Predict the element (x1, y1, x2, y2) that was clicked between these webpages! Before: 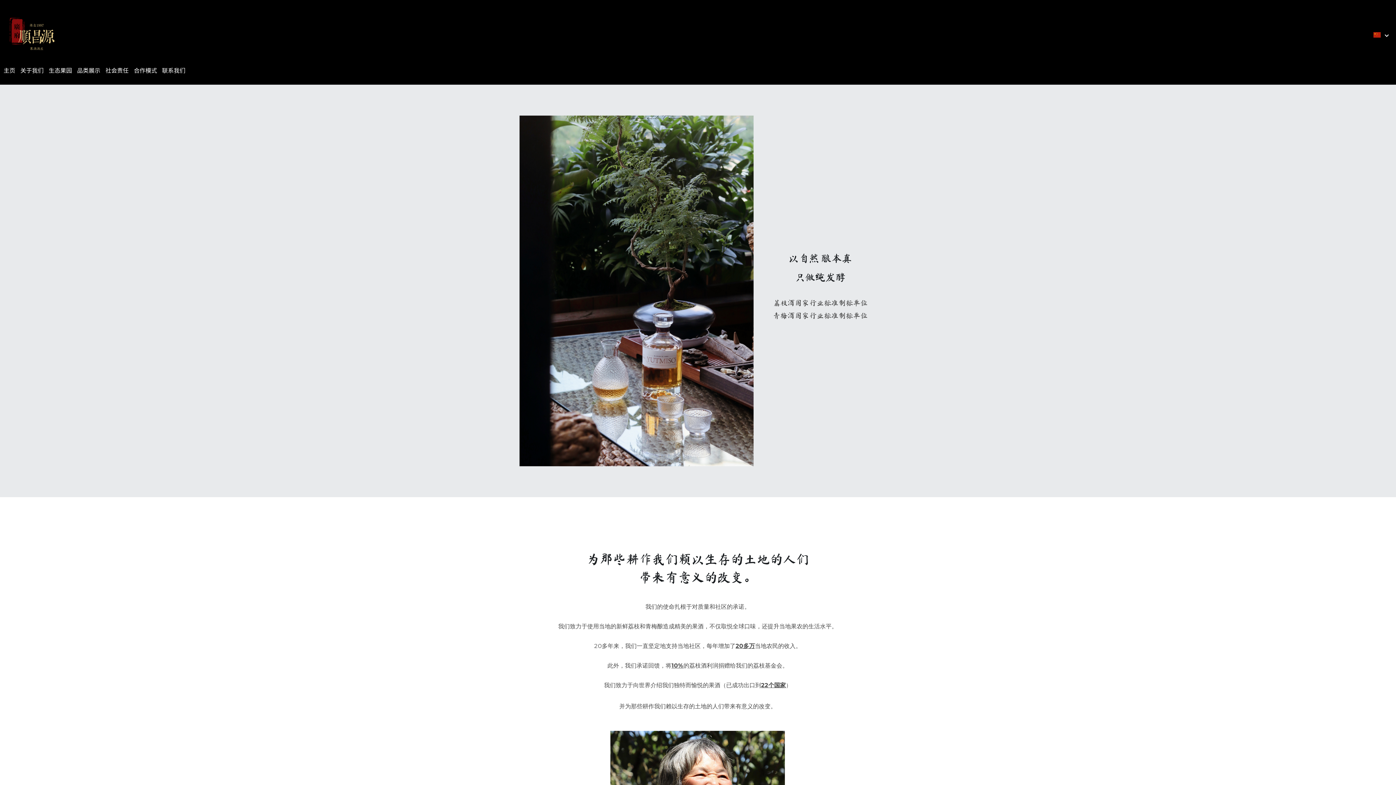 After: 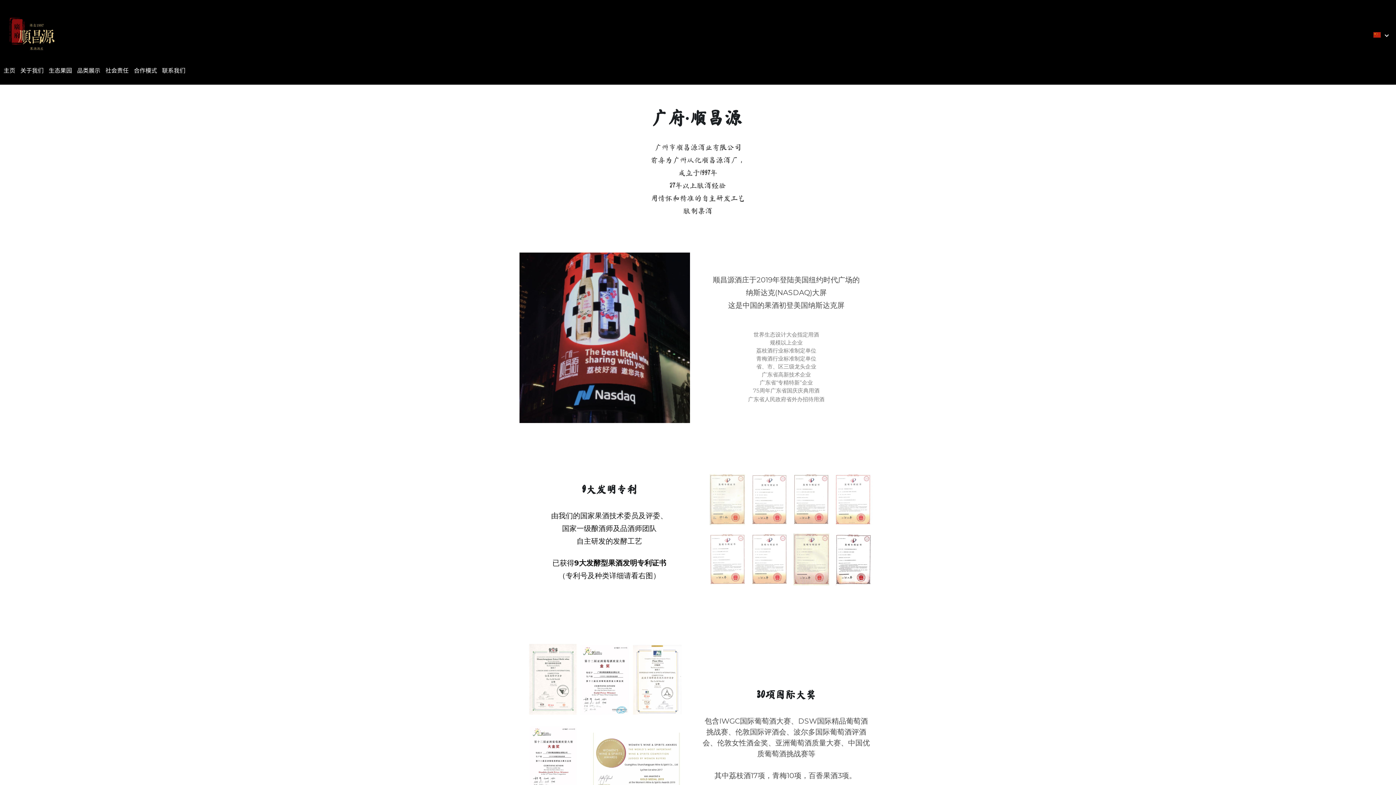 Action: bbox: (20, 67, 43, 73) label: 关于我们